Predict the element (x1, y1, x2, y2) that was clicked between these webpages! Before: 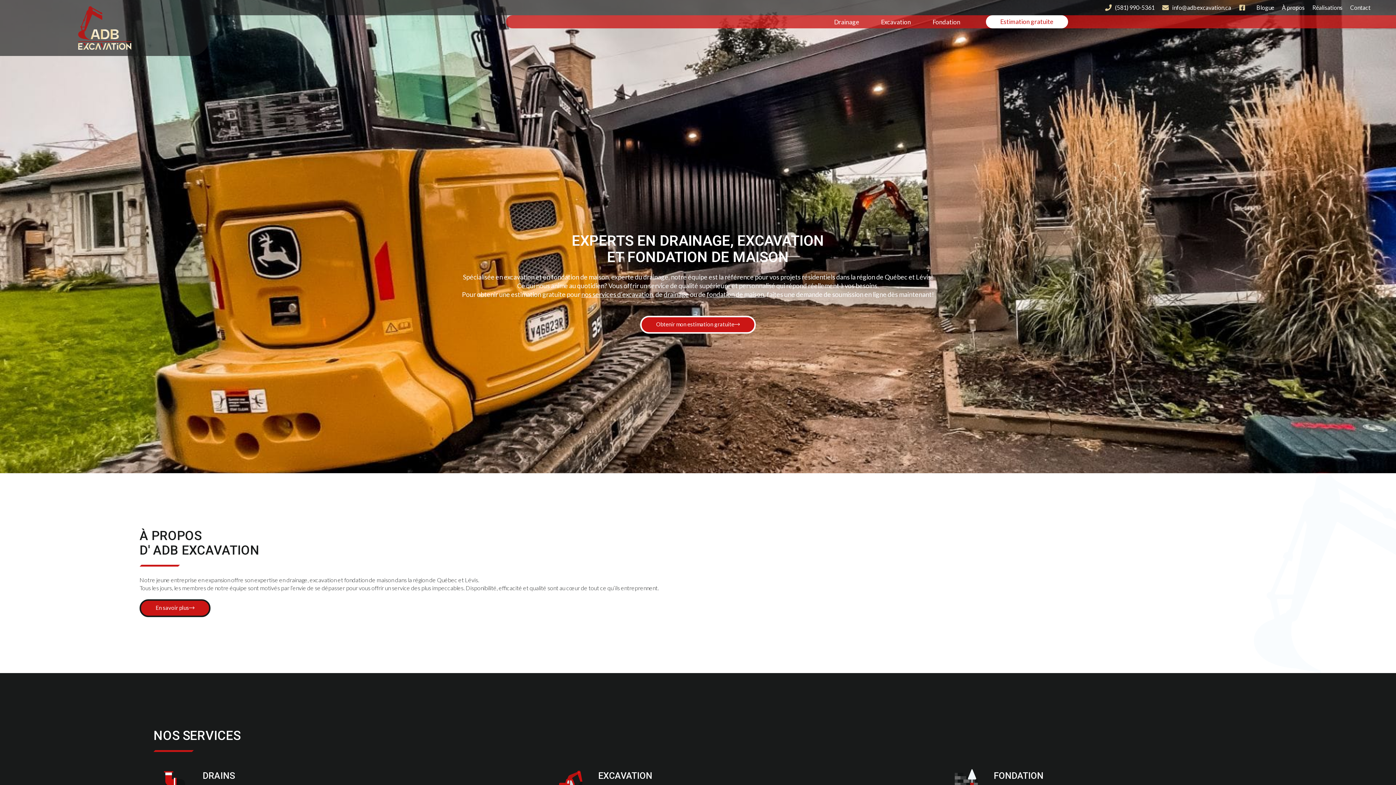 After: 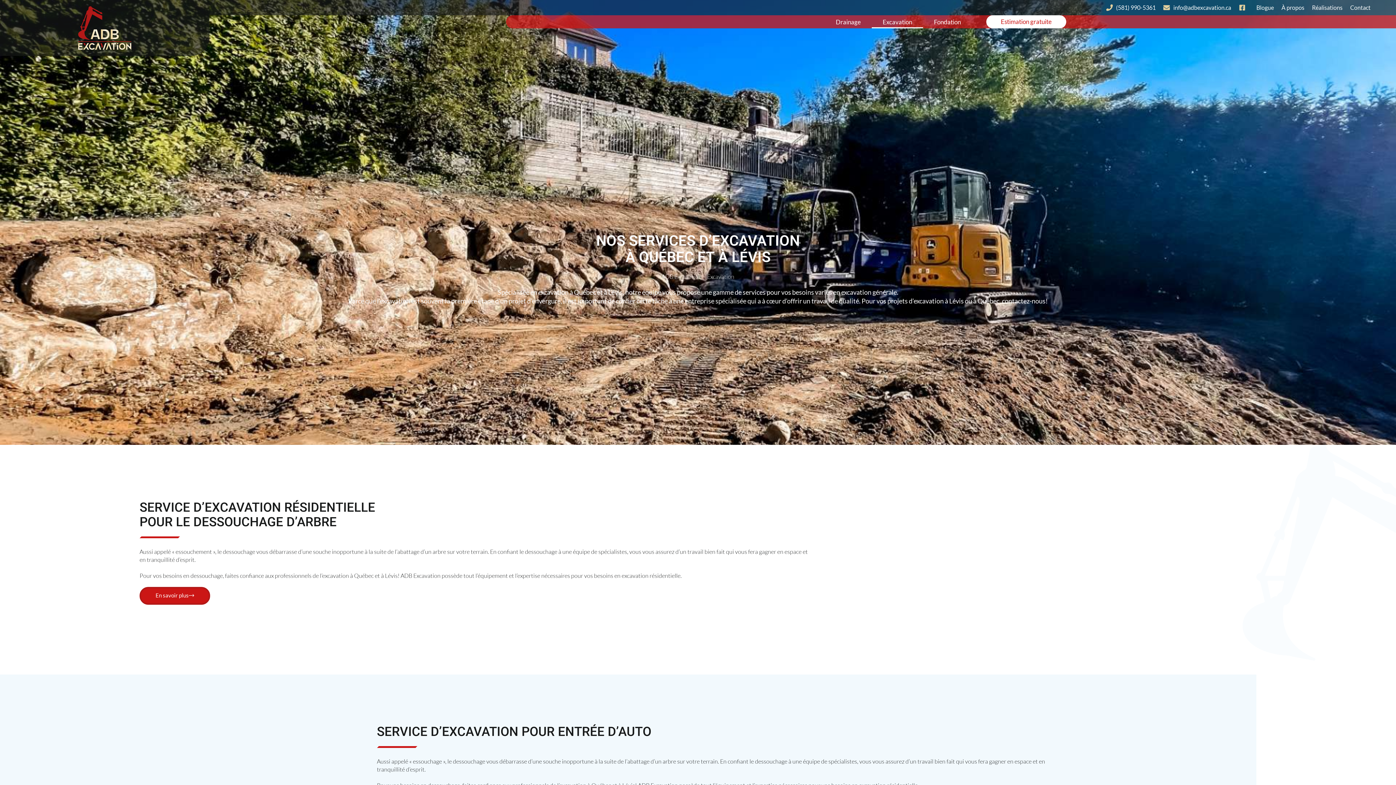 Action: bbox: (549, 761, 592, 805) label: Excavation